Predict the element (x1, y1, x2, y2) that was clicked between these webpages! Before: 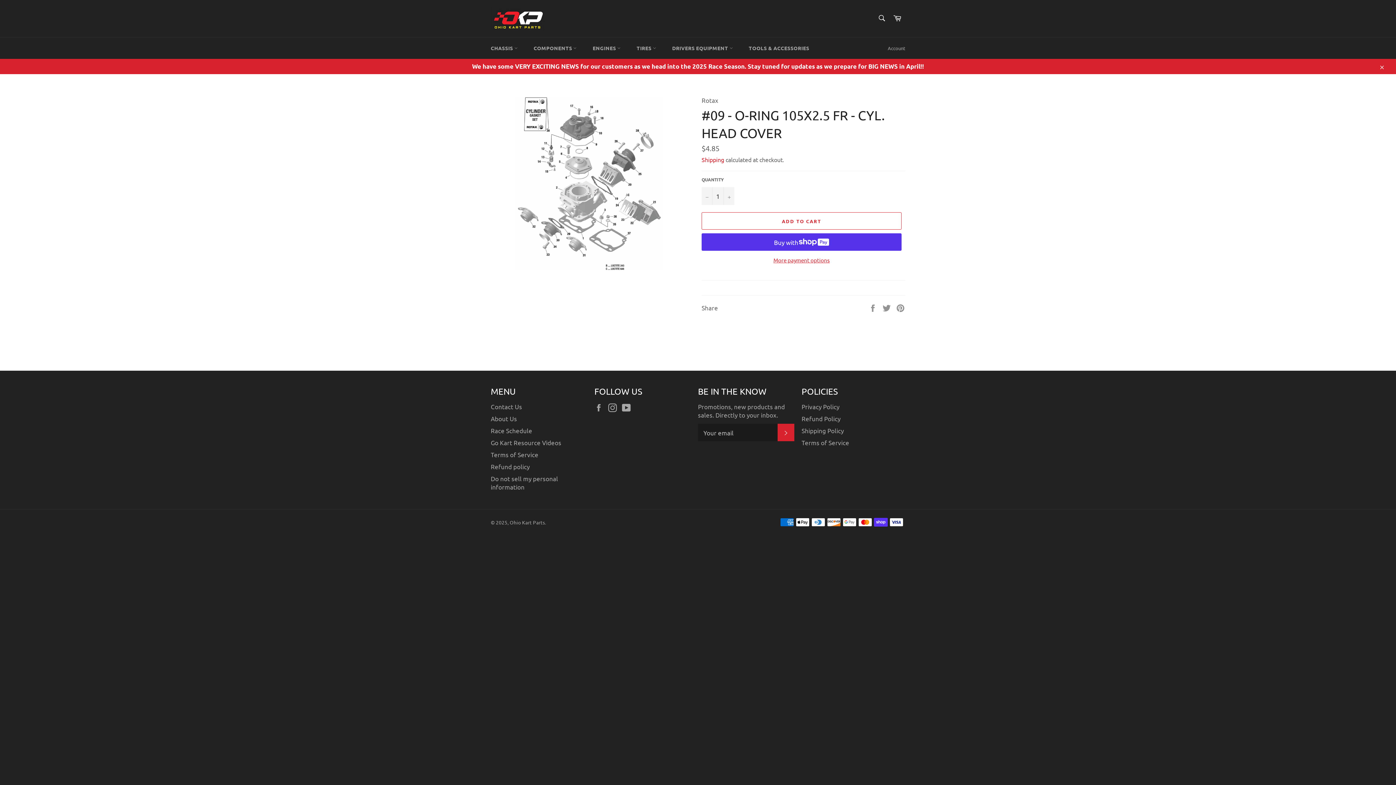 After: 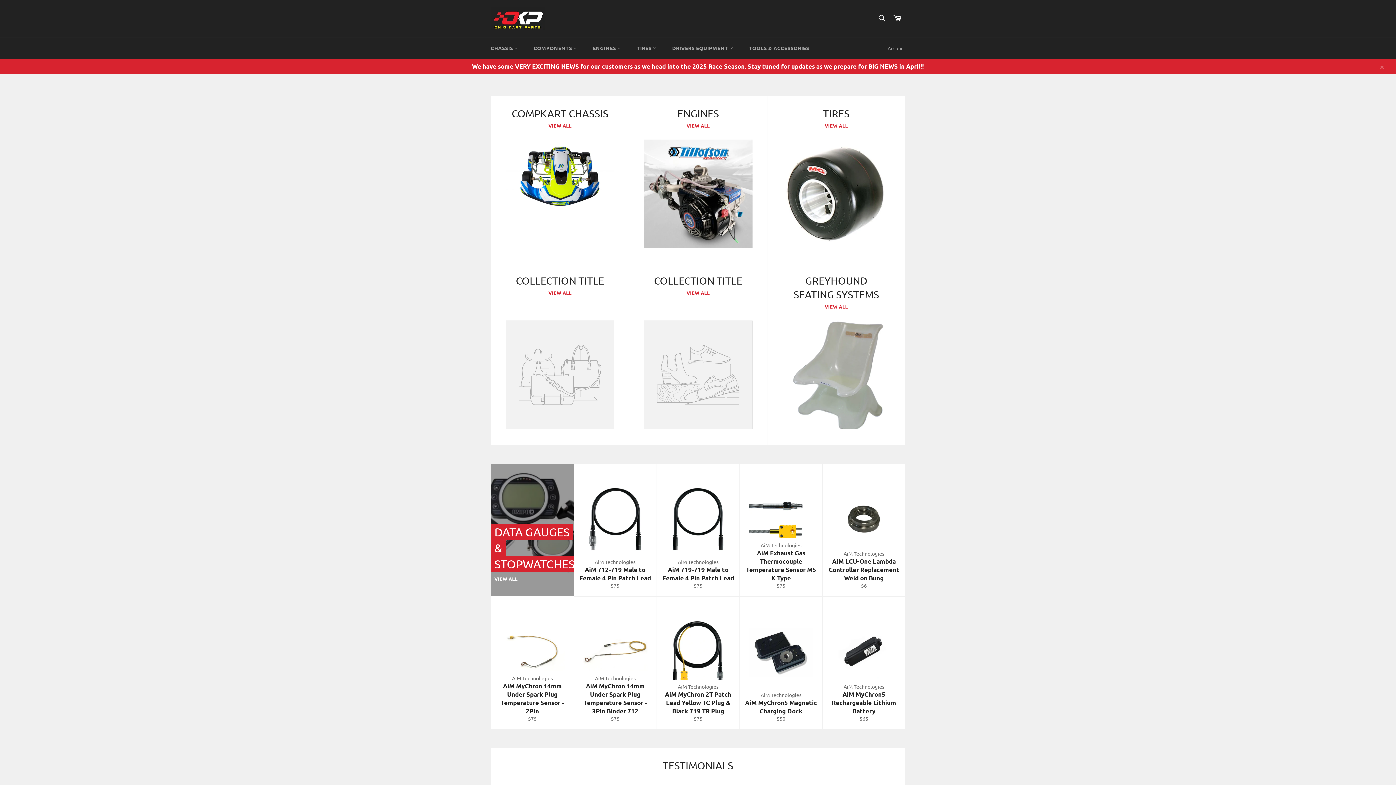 Action: bbox: (490, 7, 545, 29)